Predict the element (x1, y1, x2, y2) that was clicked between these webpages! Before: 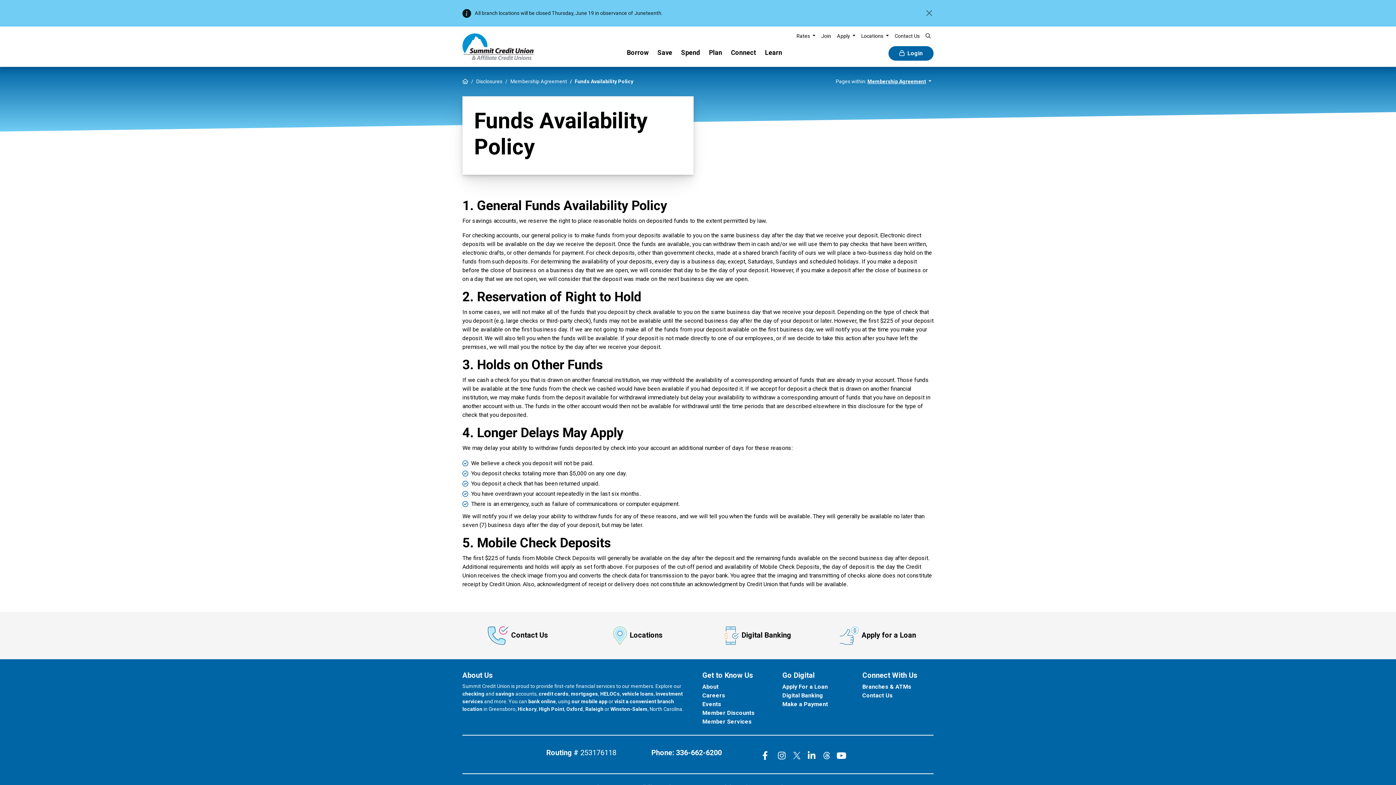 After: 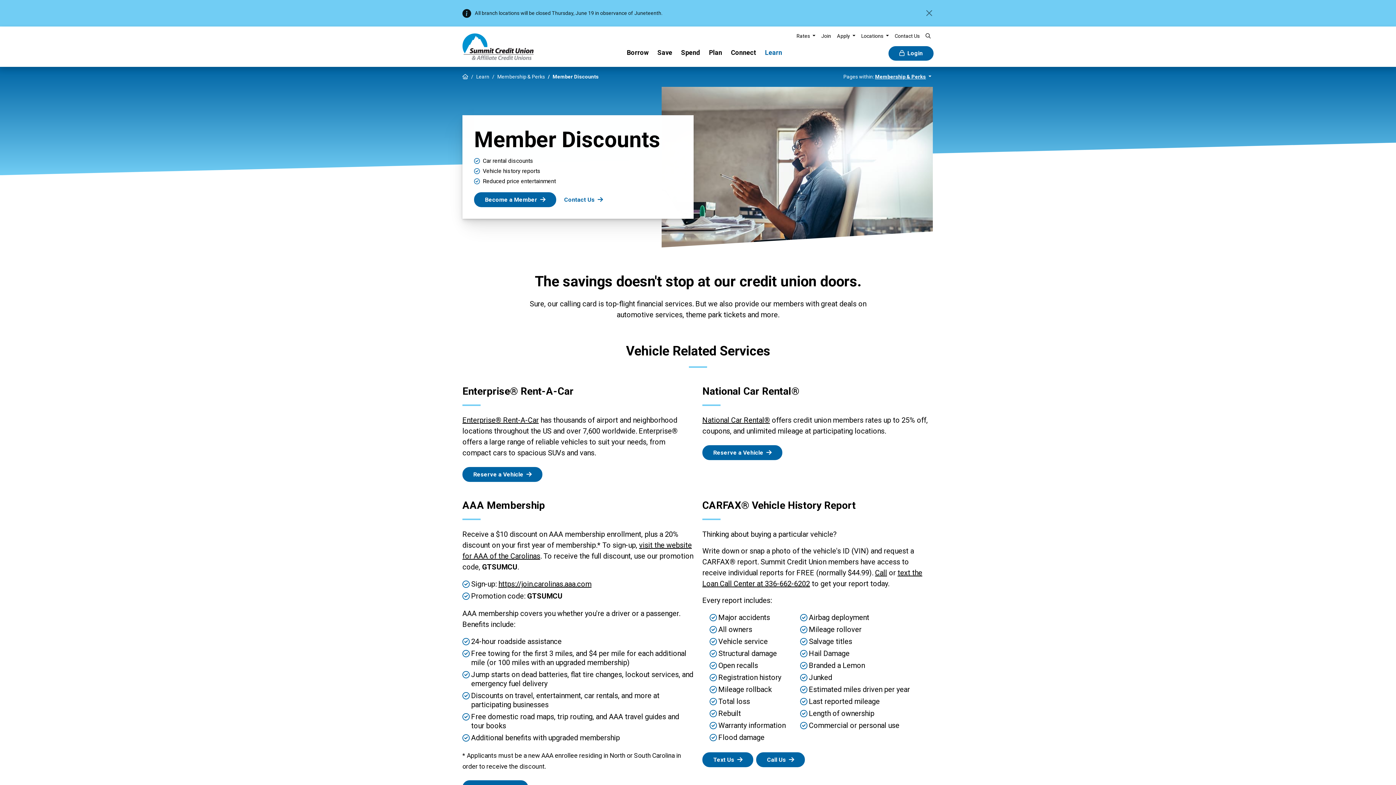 Action: bbox: (702, 709, 773, 717) label: Member Discounts